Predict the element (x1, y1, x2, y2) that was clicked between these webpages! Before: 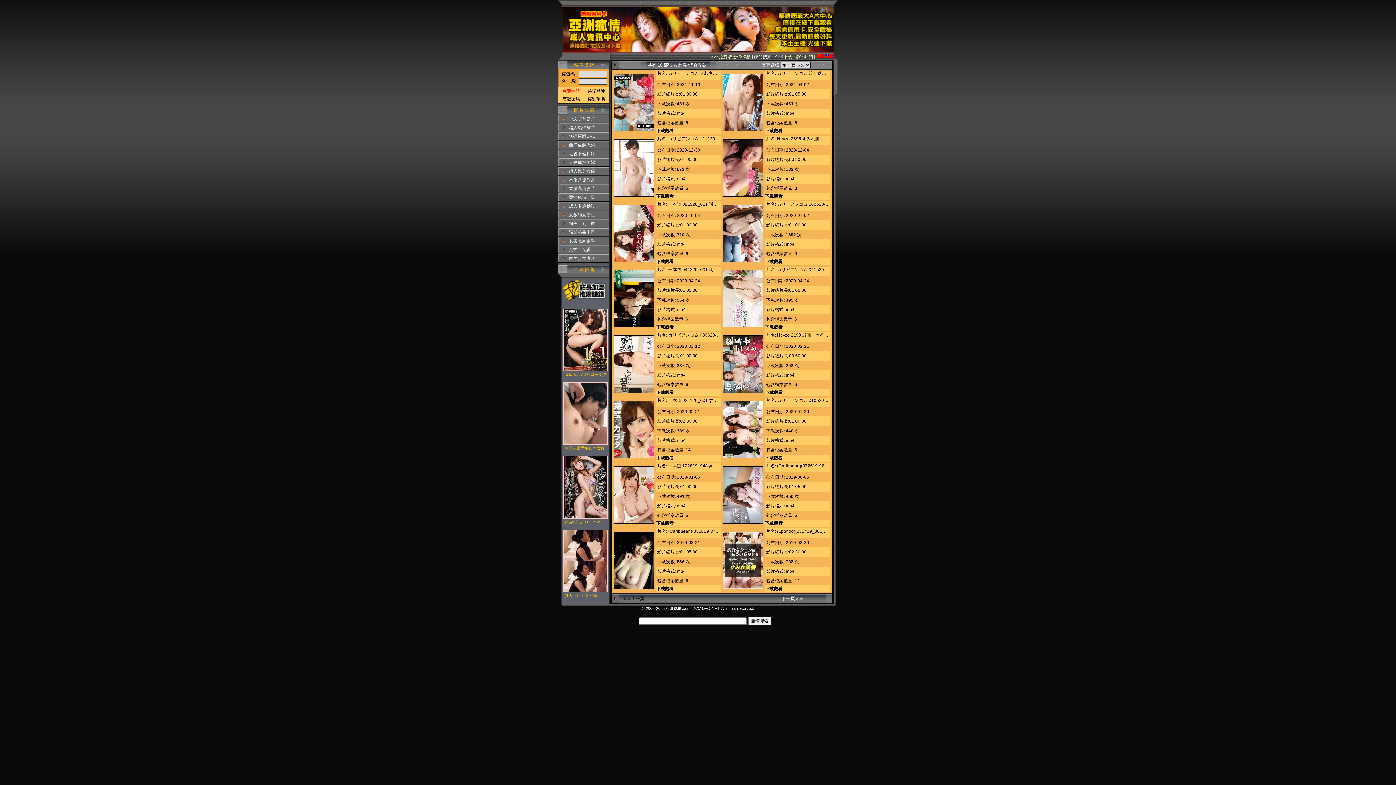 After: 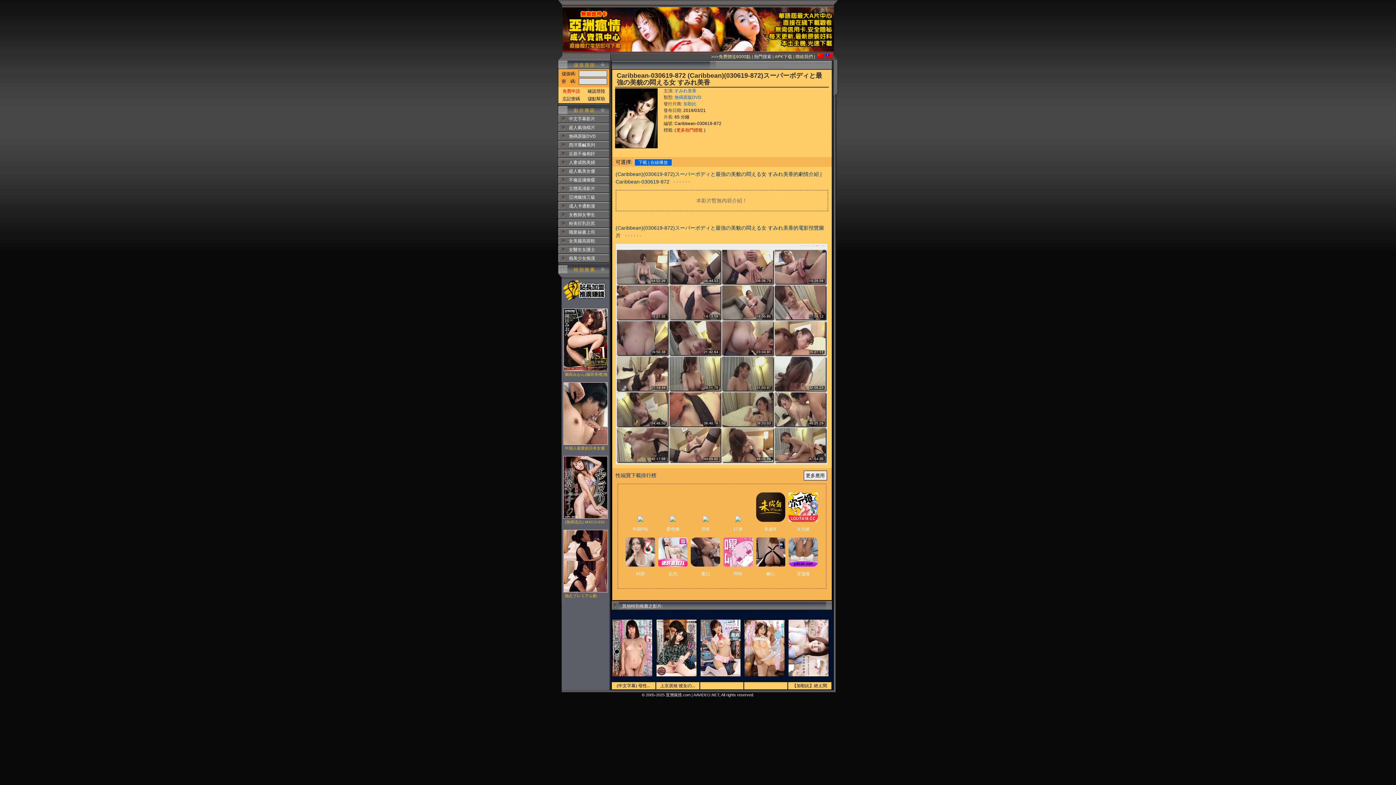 Action: bbox: (613, 585, 654, 590)